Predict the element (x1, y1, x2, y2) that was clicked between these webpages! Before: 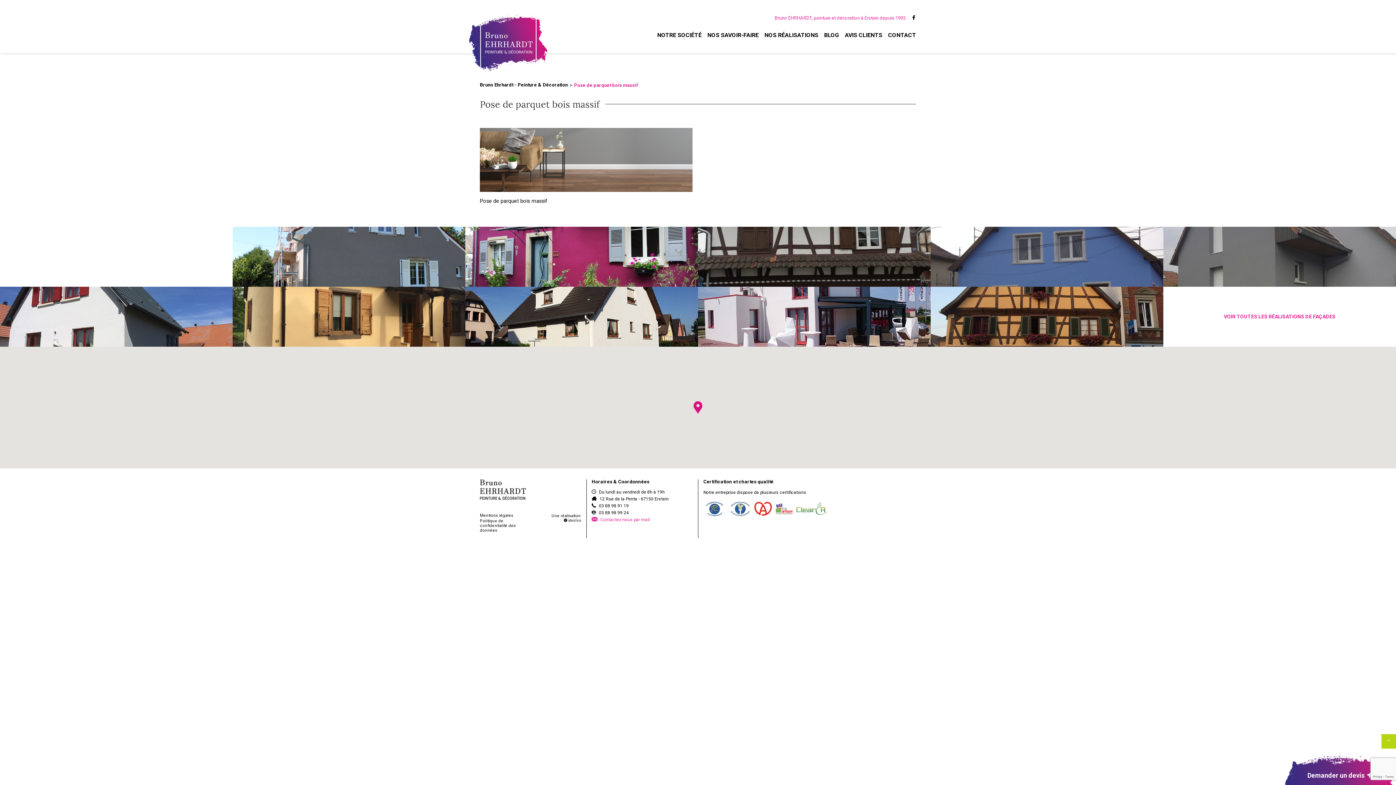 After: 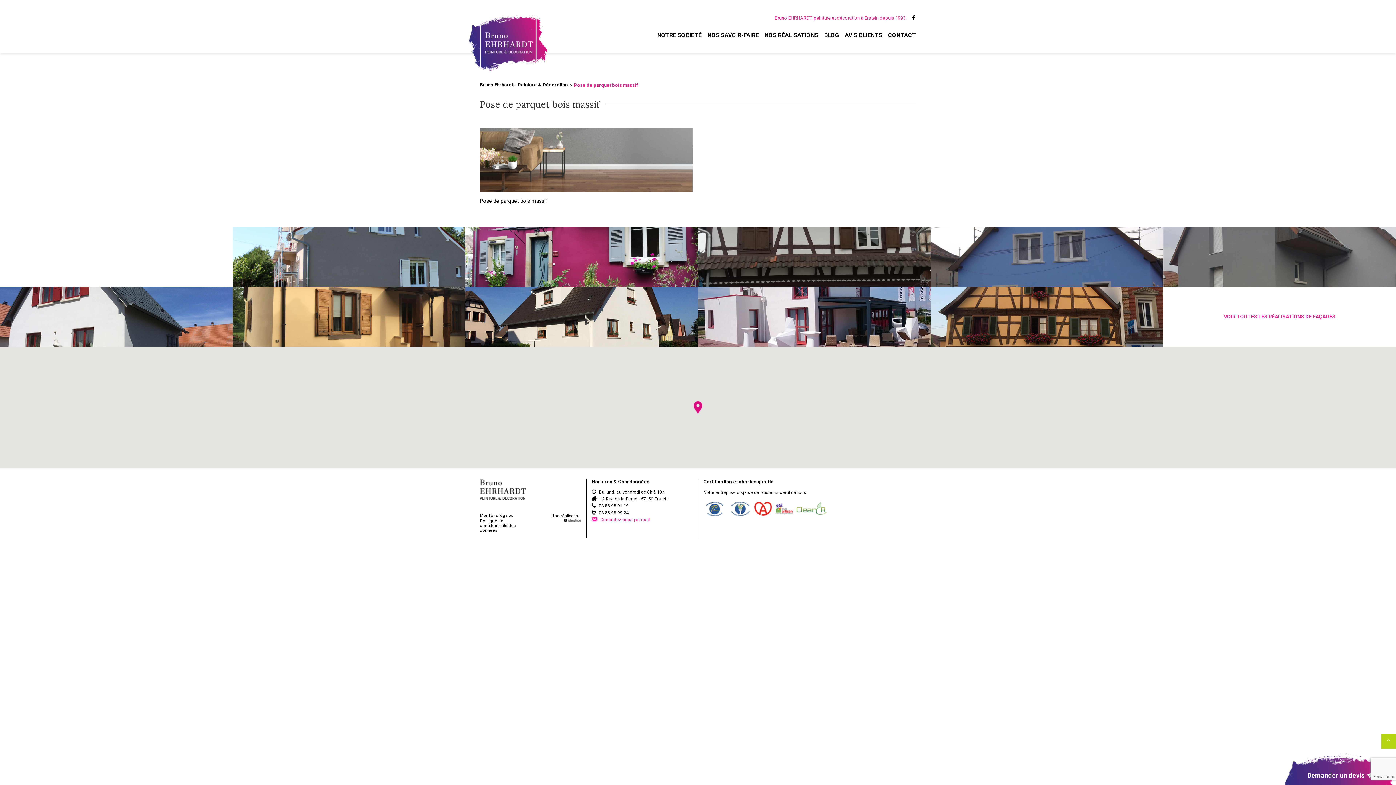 Action: bbox: (911, 14, 916, 21)